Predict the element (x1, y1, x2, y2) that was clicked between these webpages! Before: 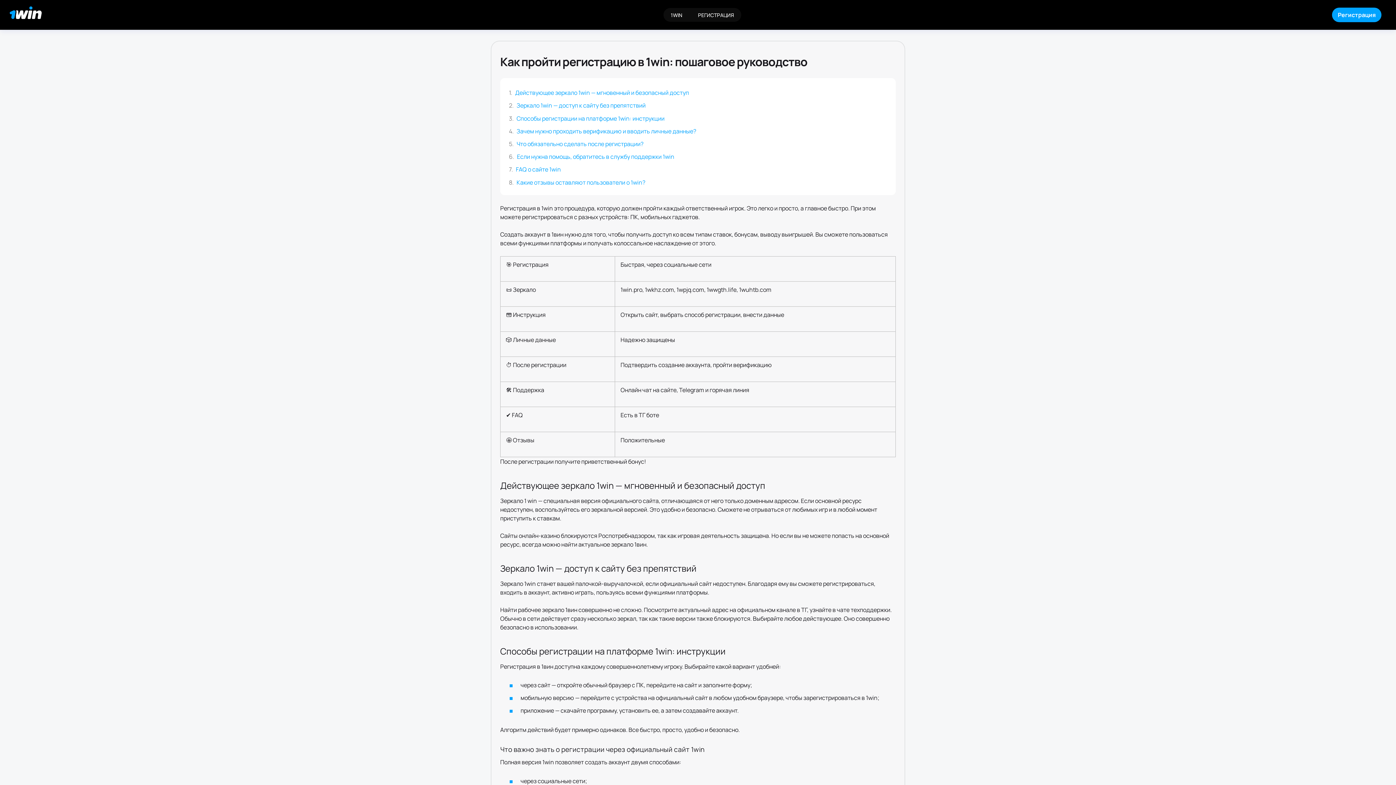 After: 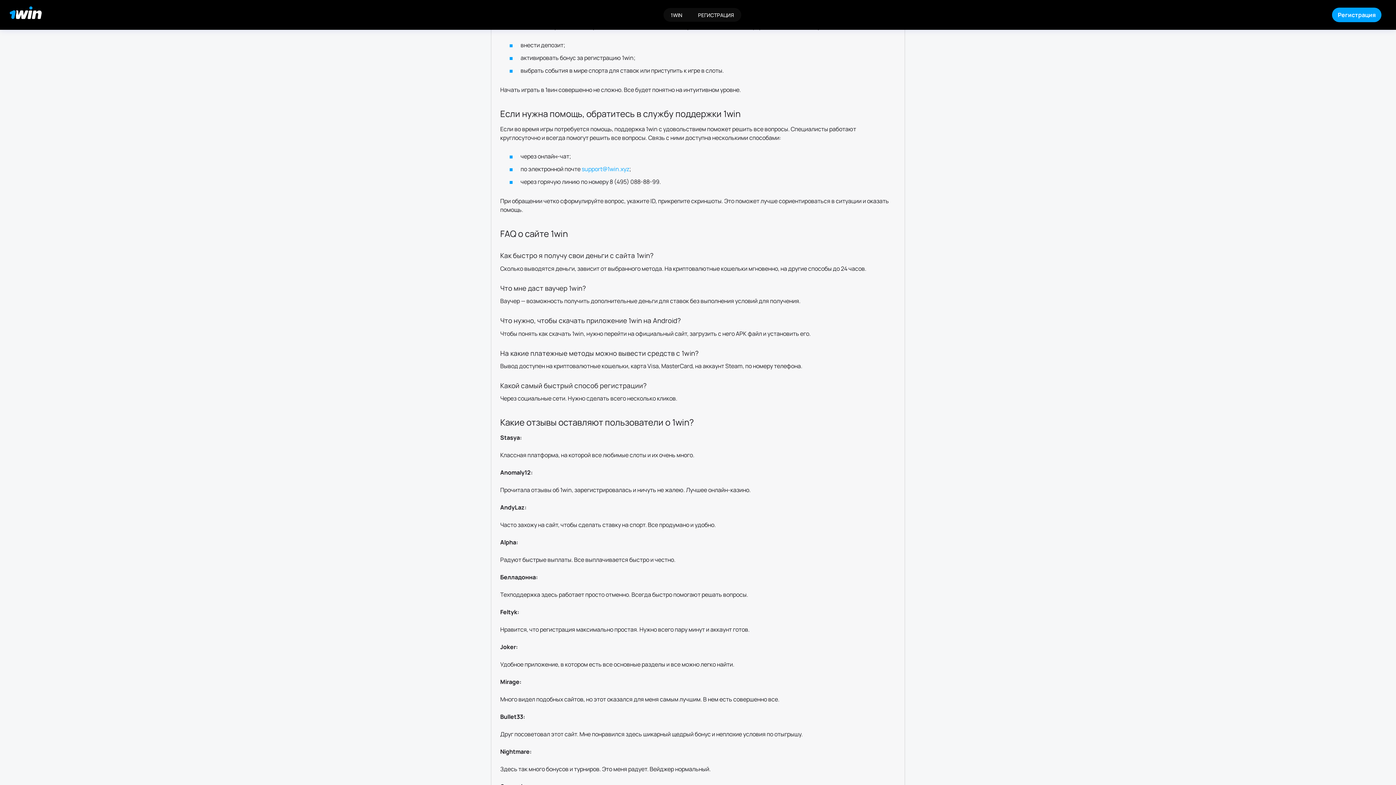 Action: bbox: (516, 139, 643, 147) label: Что обязательно сделать после регистрации?